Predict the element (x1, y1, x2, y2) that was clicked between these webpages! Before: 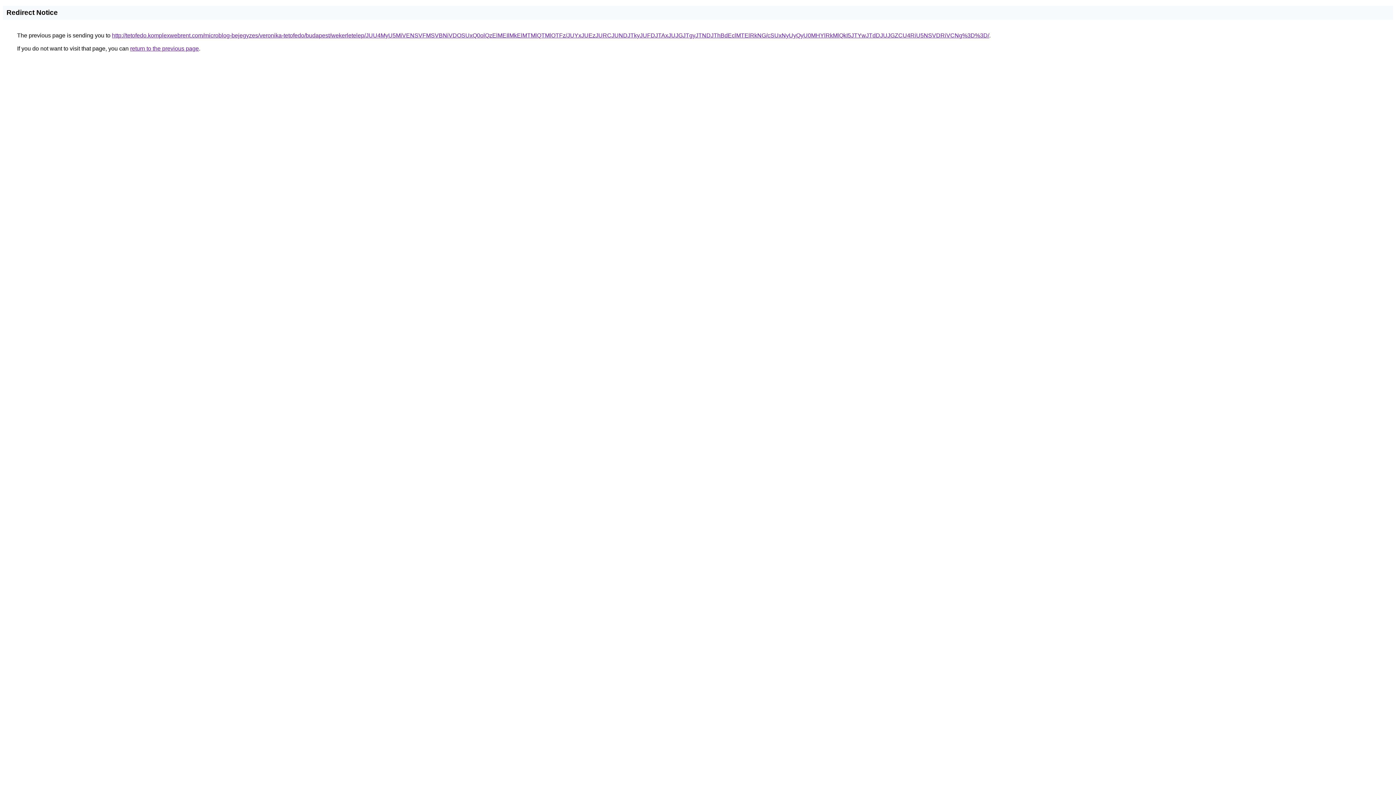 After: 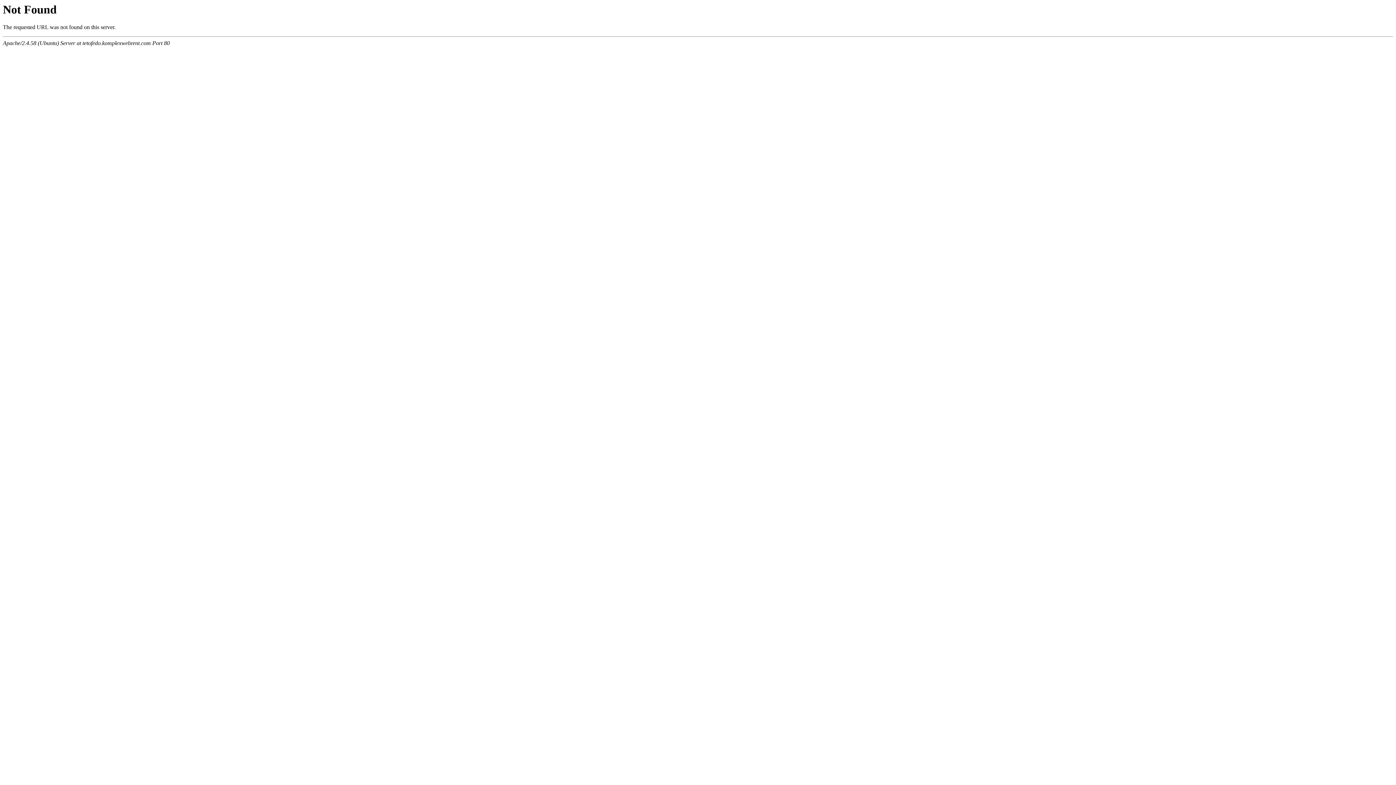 Action: label: http://tetofedo.komplexwebrent.com/microblog-bejegyzes/veronika-tetofedo/budapest/wekerletelep/JUU4MyU5MiVENSVFMSVBNiVDOSUxQ0olQzElMEIlMkElMTMlQTMlOTFz/JUYxJUEzJURCJUNDJTkyJUFDJTAxJUJGJTgyJTNDJThBdEclMTElRkNG/cSUxNyUyQyU0MHYlRkMlQkI5JTYwJTdDJUJGZCU4RiU5NSVDRiVCNg%3D%3D/ bbox: (112, 32, 989, 38)